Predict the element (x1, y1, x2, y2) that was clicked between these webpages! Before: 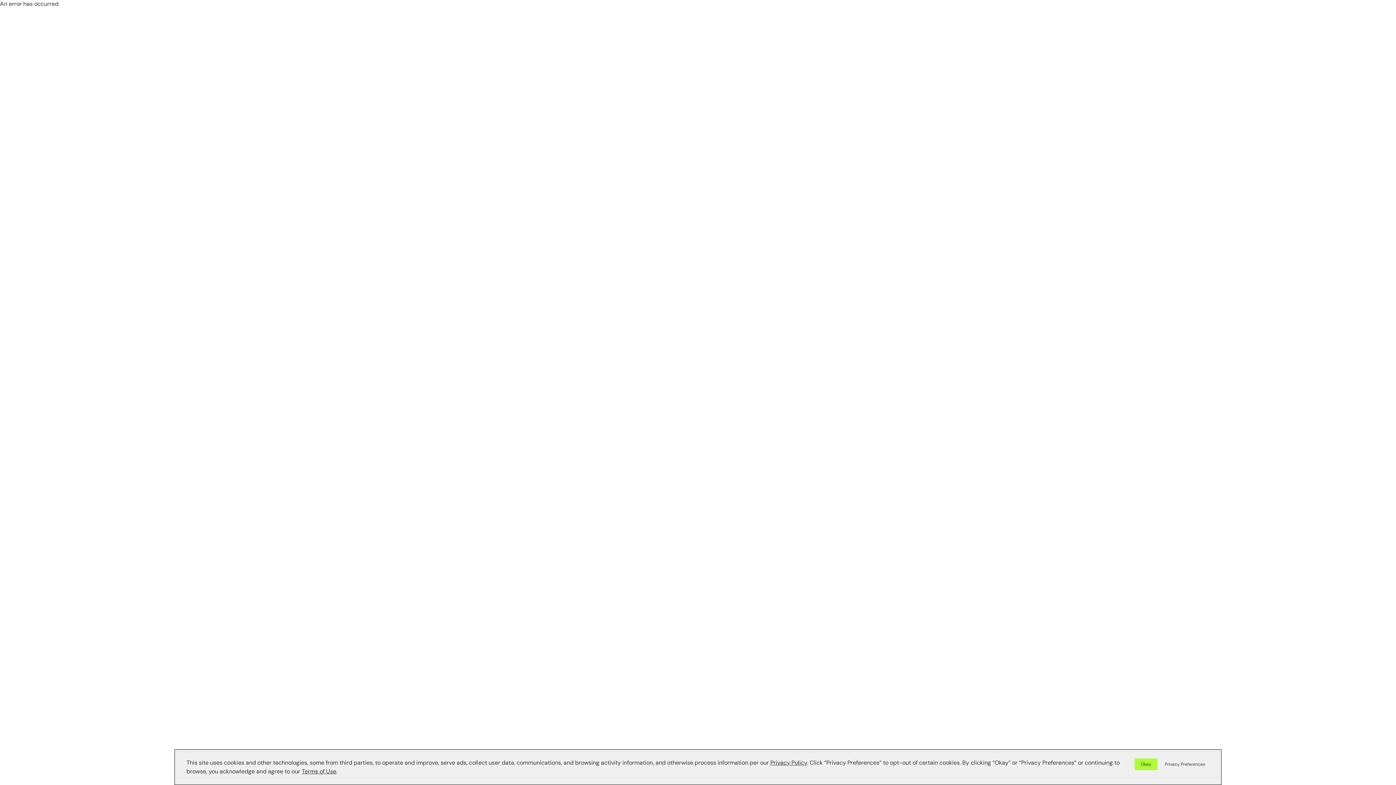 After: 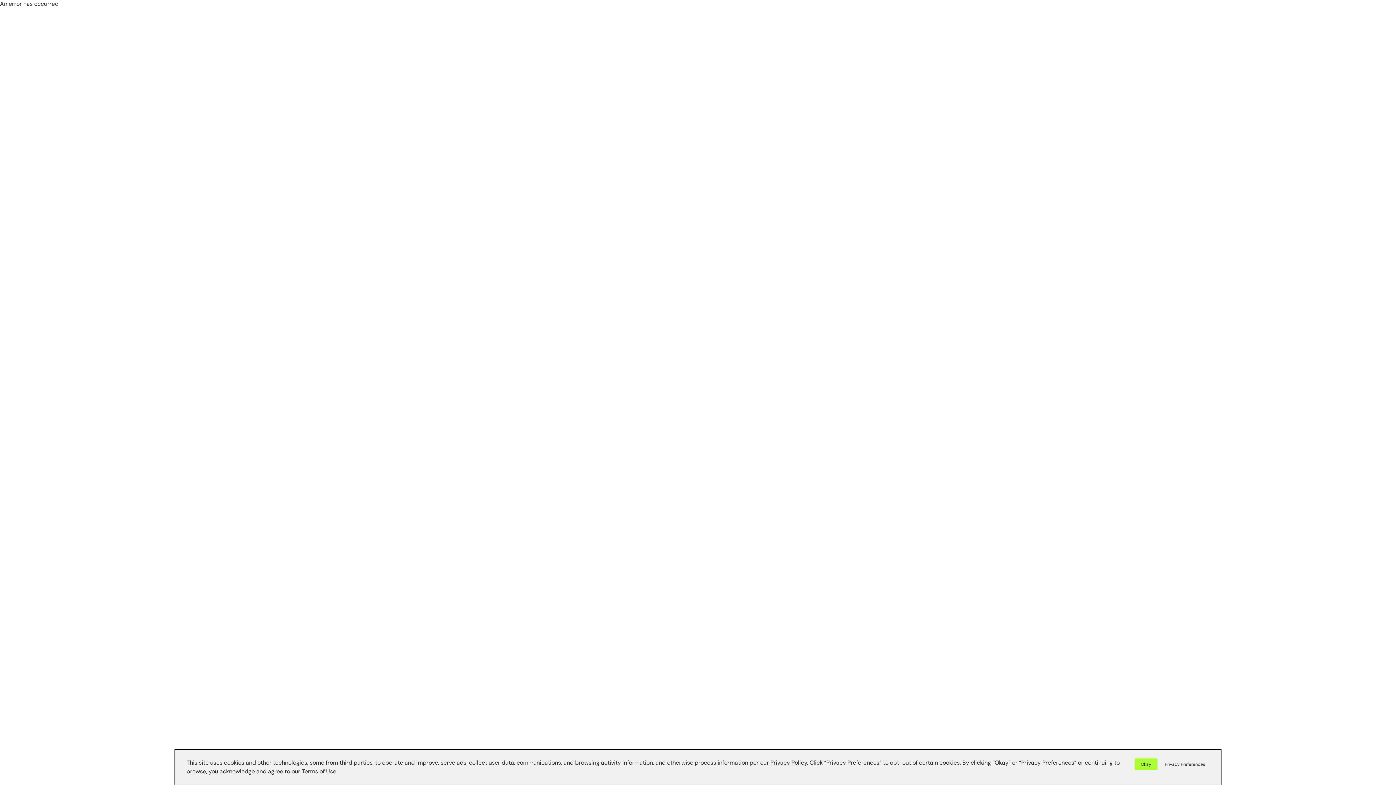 Action: label: Terms of Use bbox: (301, 768, 336, 775)